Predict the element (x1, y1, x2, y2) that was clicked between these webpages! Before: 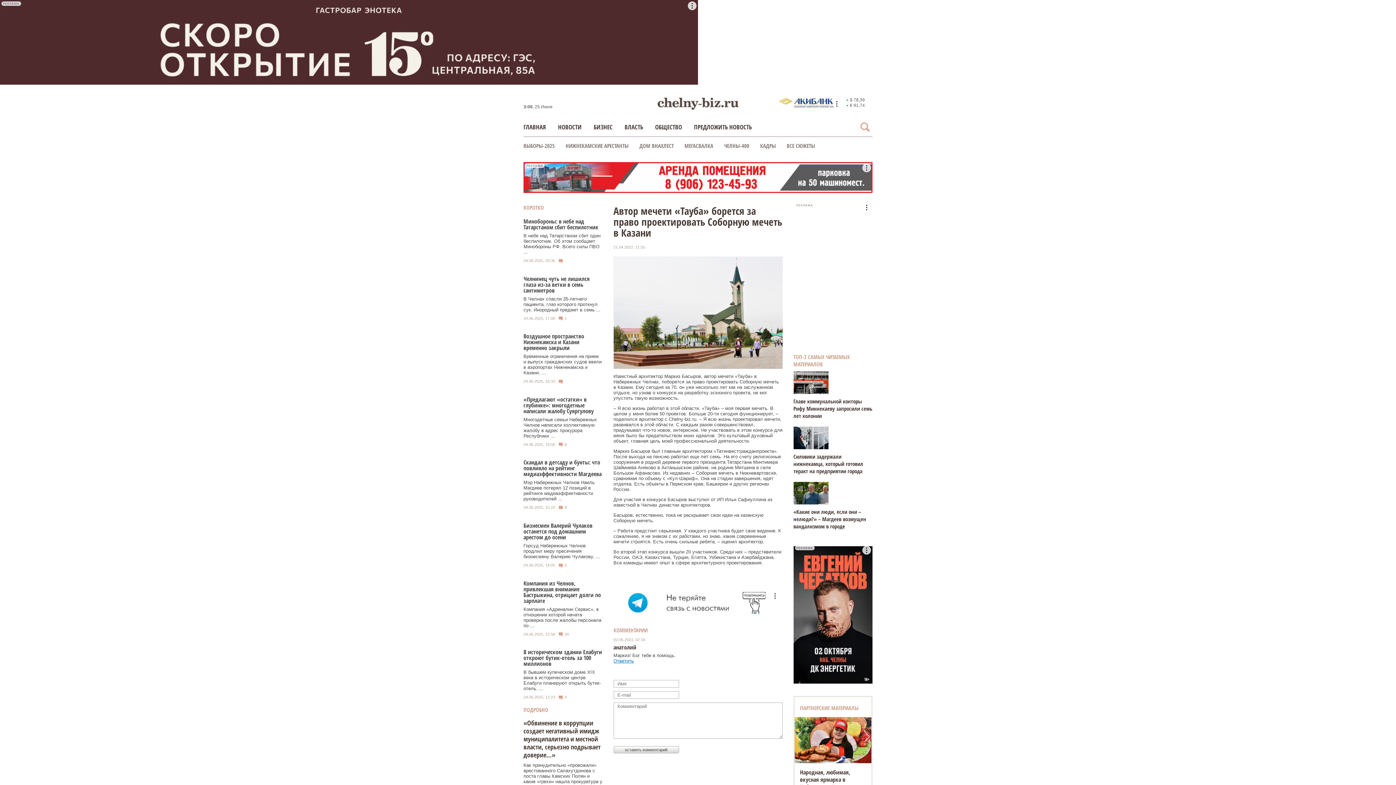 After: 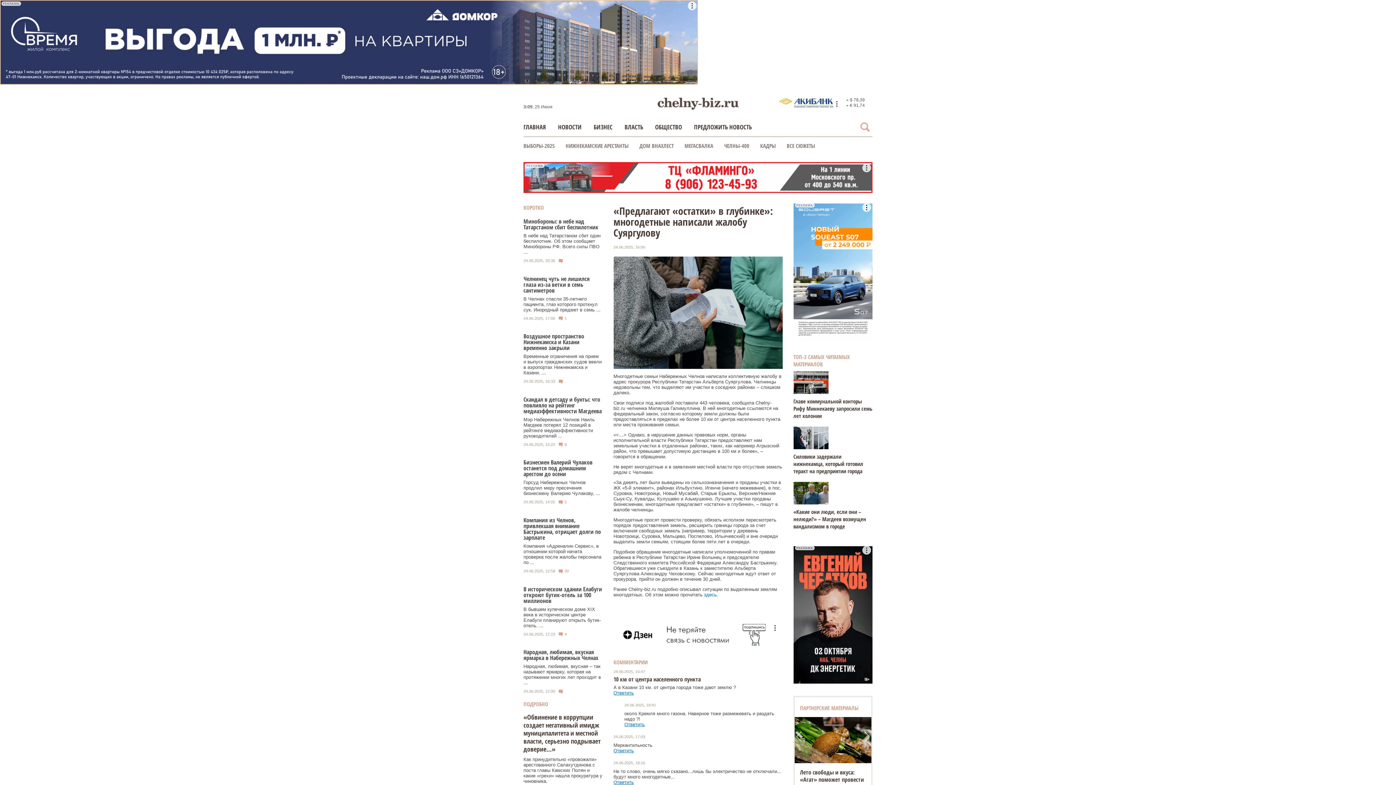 Action: label: Многодетные семьи Набережных Челнов написали коллективную жалобу в адрес прокурора Республики ... bbox: (523, 417, 602, 438)